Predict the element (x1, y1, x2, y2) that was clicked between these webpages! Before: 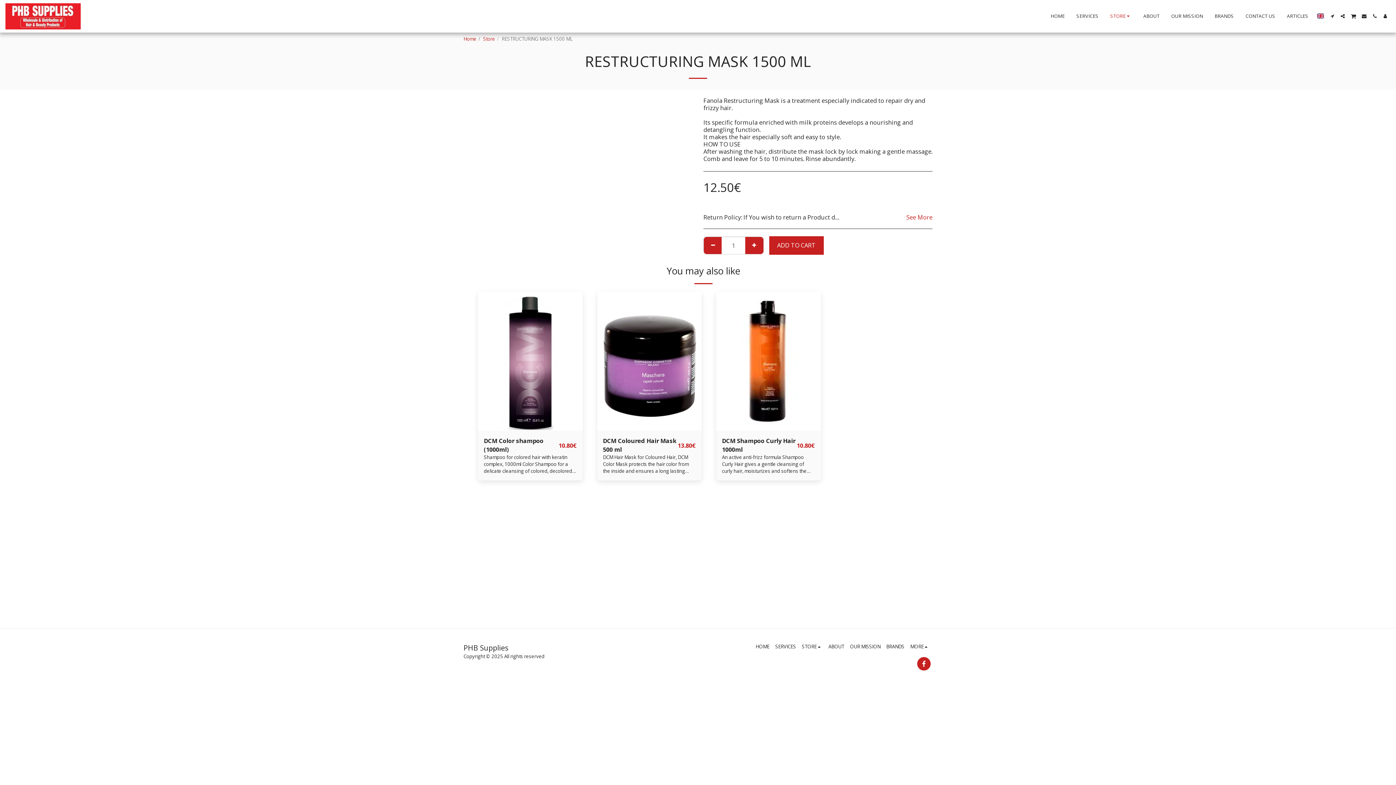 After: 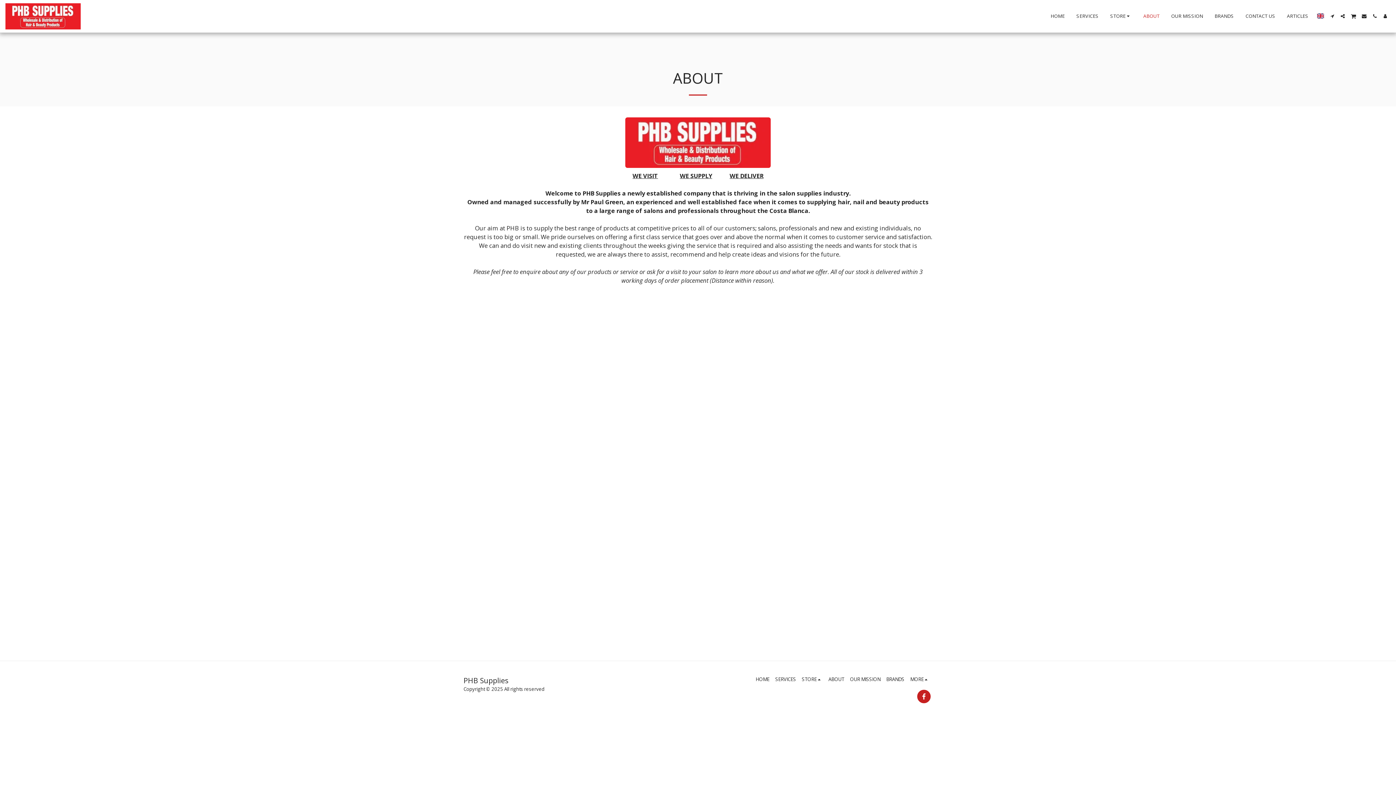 Action: label: ABOUT bbox: (828, 643, 844, 650)